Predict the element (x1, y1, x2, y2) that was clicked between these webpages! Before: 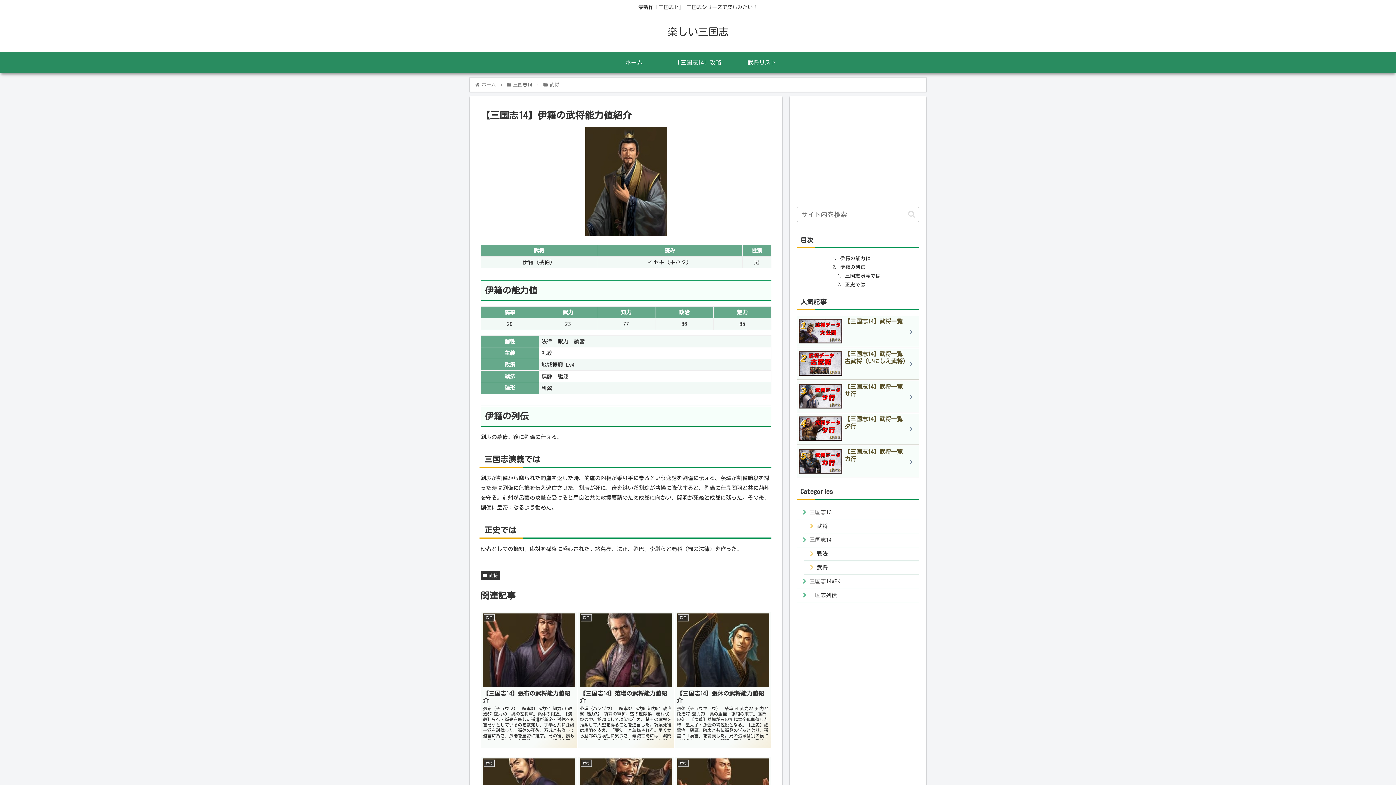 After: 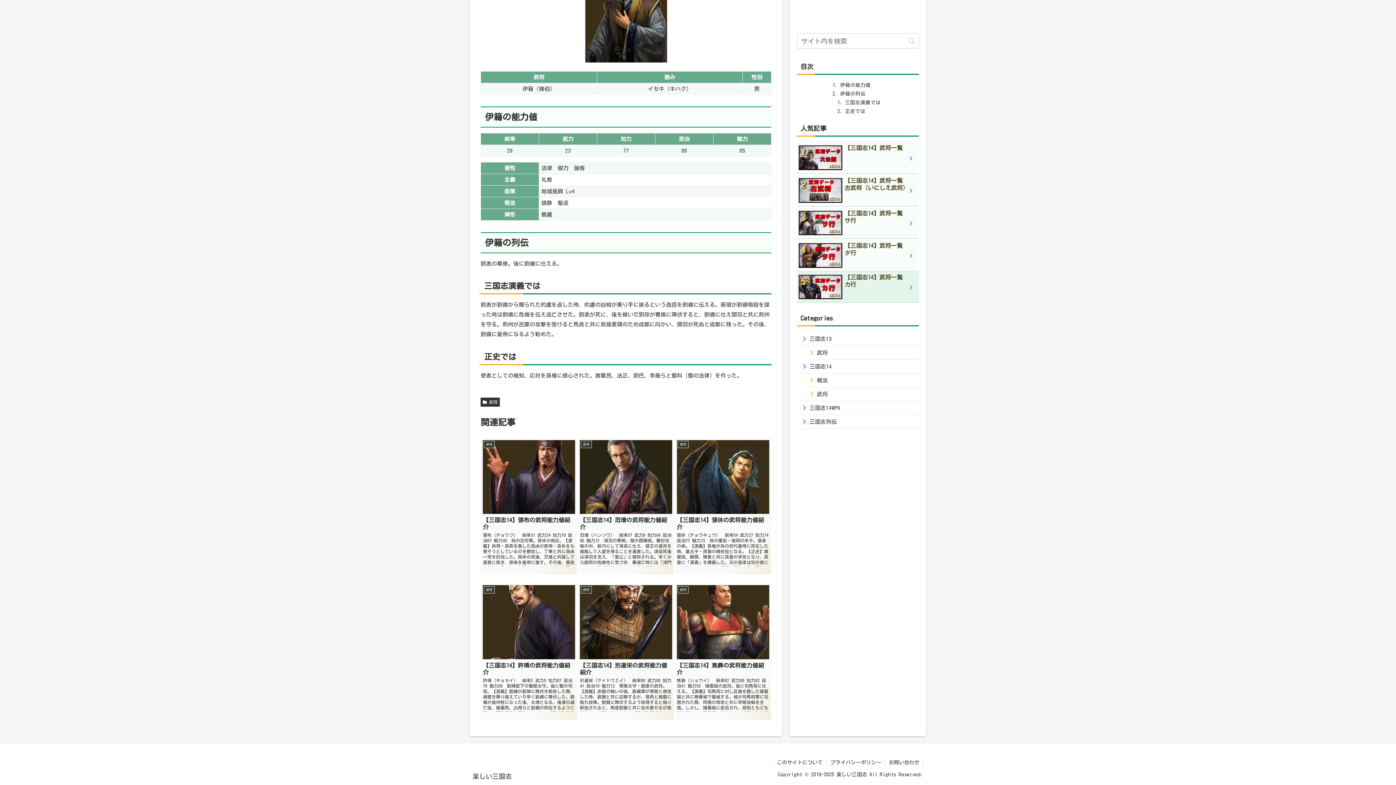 Action: bbox: (845, 273, 880, 278) label: 三国志演義では